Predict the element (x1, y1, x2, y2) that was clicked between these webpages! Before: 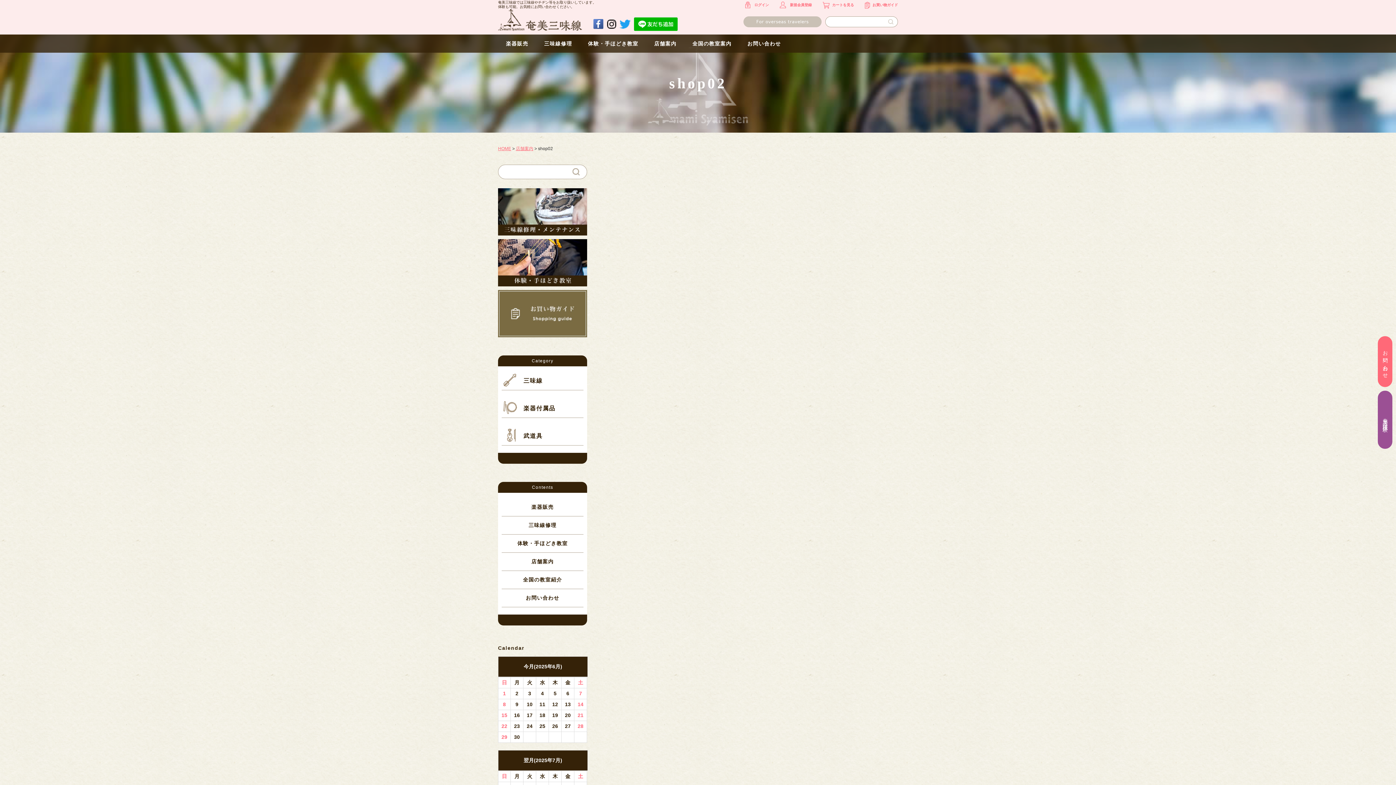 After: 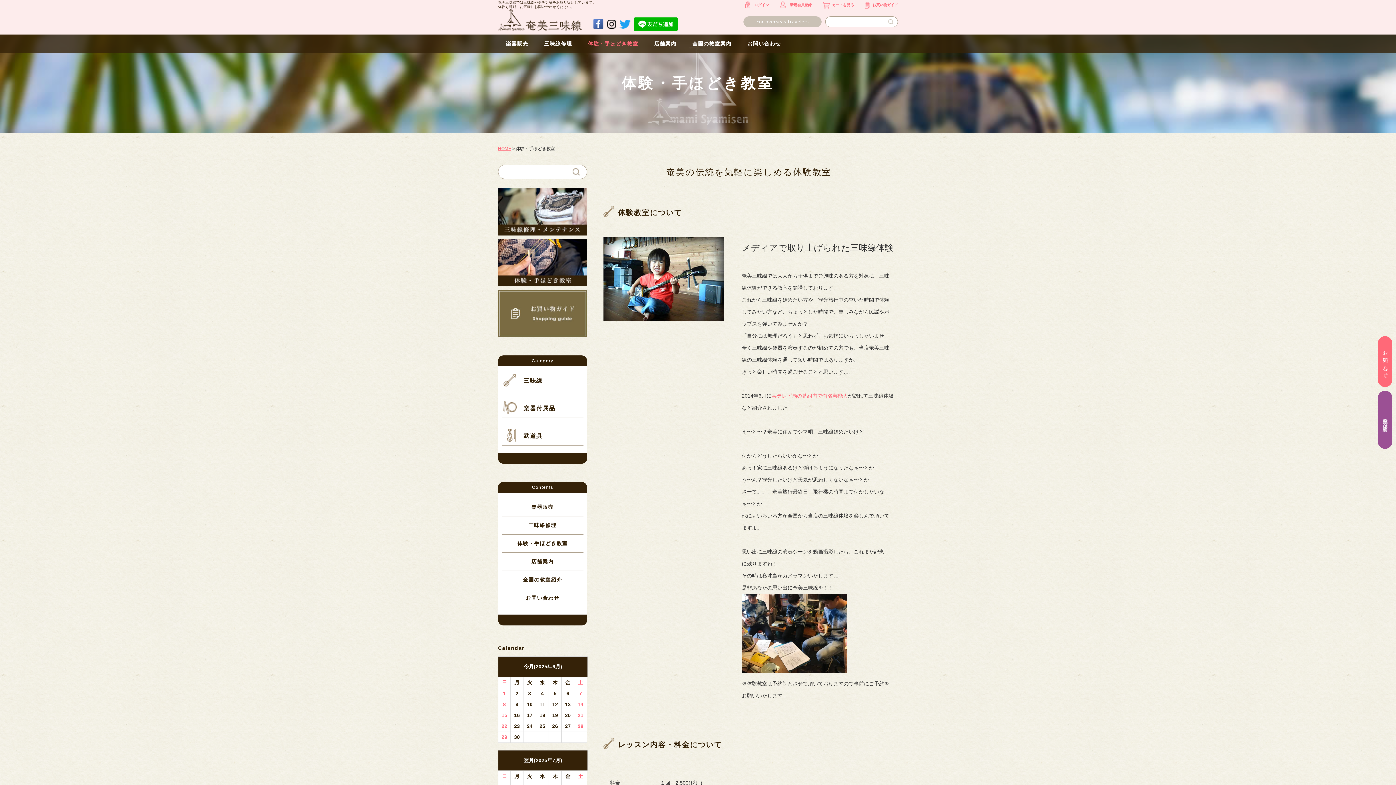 Action: label: 体験・手ほどき教室 bbox: (580, 34, 646, 52)